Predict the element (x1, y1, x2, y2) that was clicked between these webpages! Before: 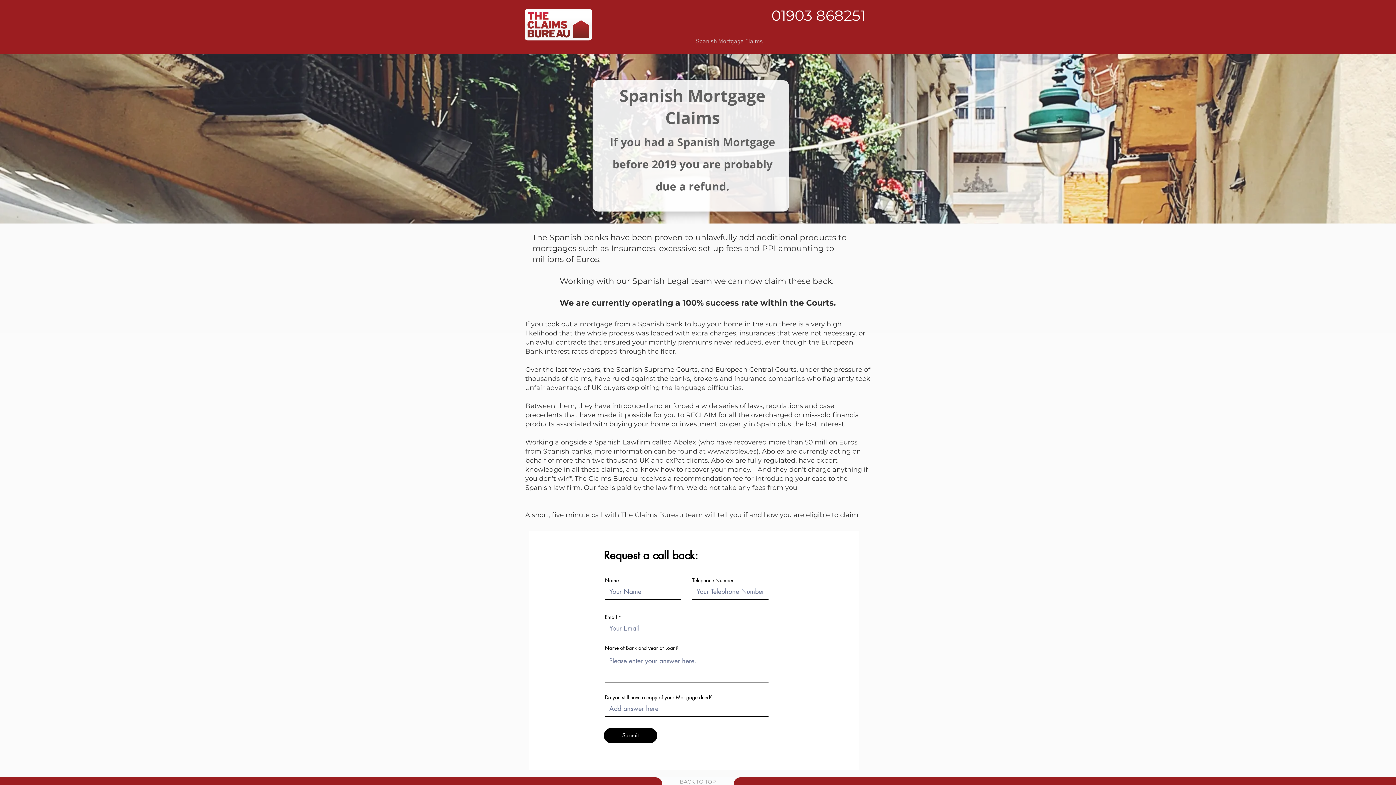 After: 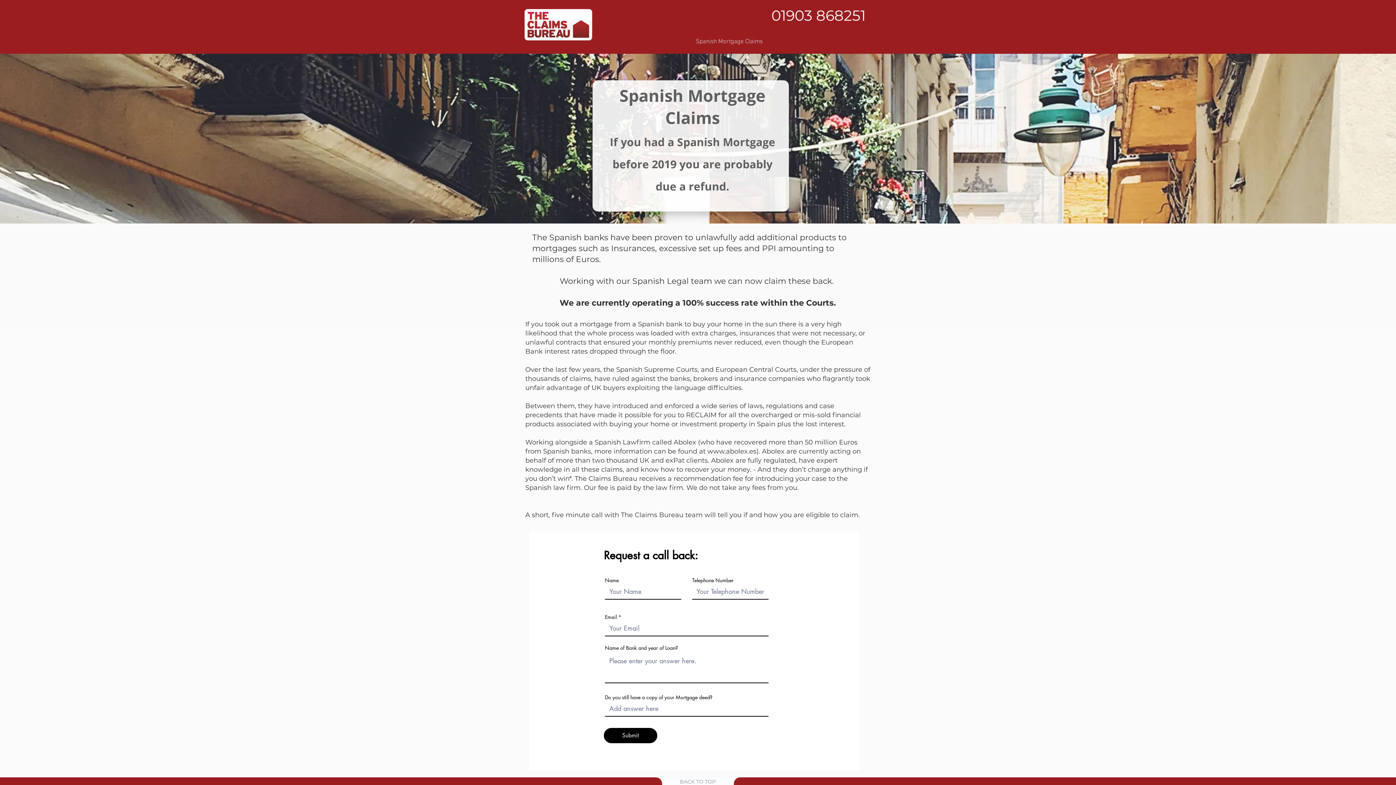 Action: bbox: (647, 10, 658, 22) label: LinkedIn Social Icon